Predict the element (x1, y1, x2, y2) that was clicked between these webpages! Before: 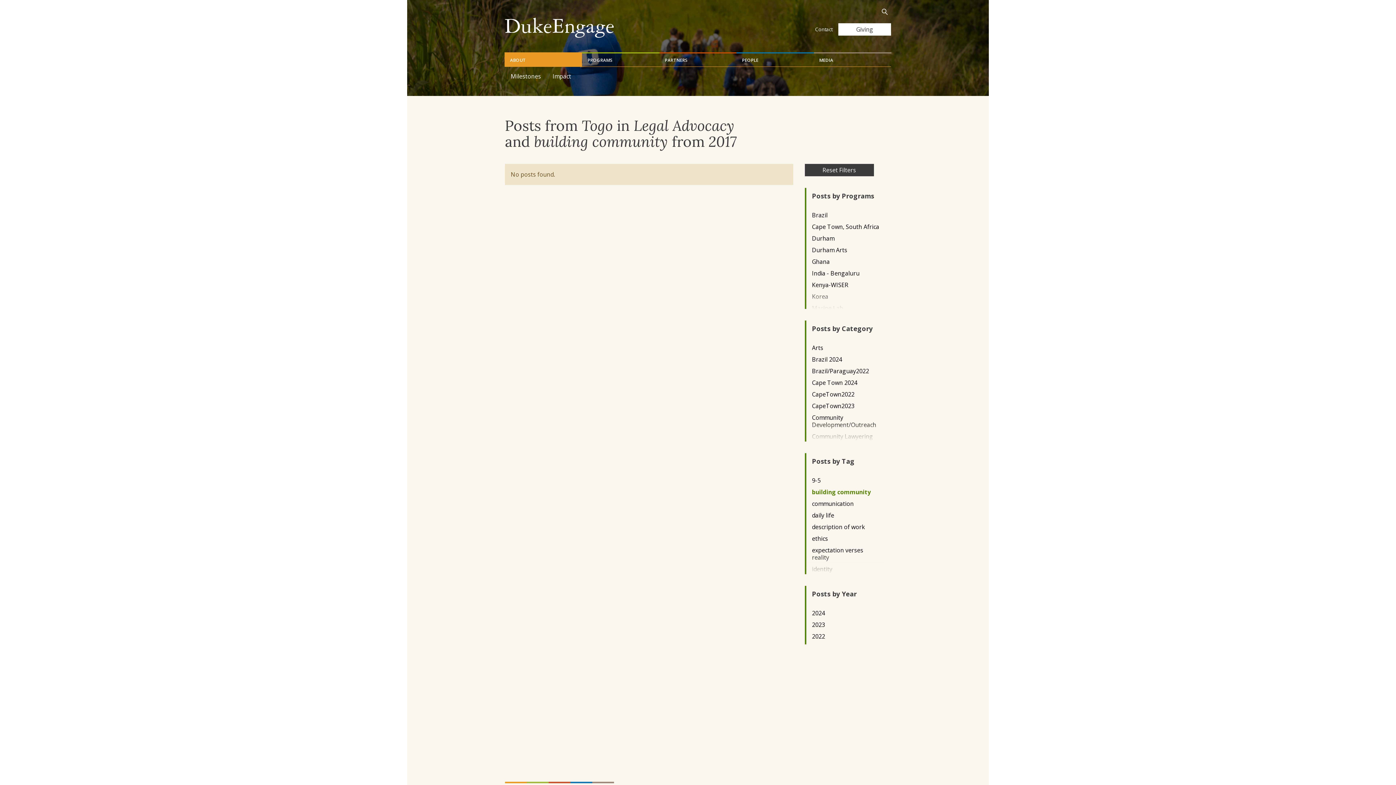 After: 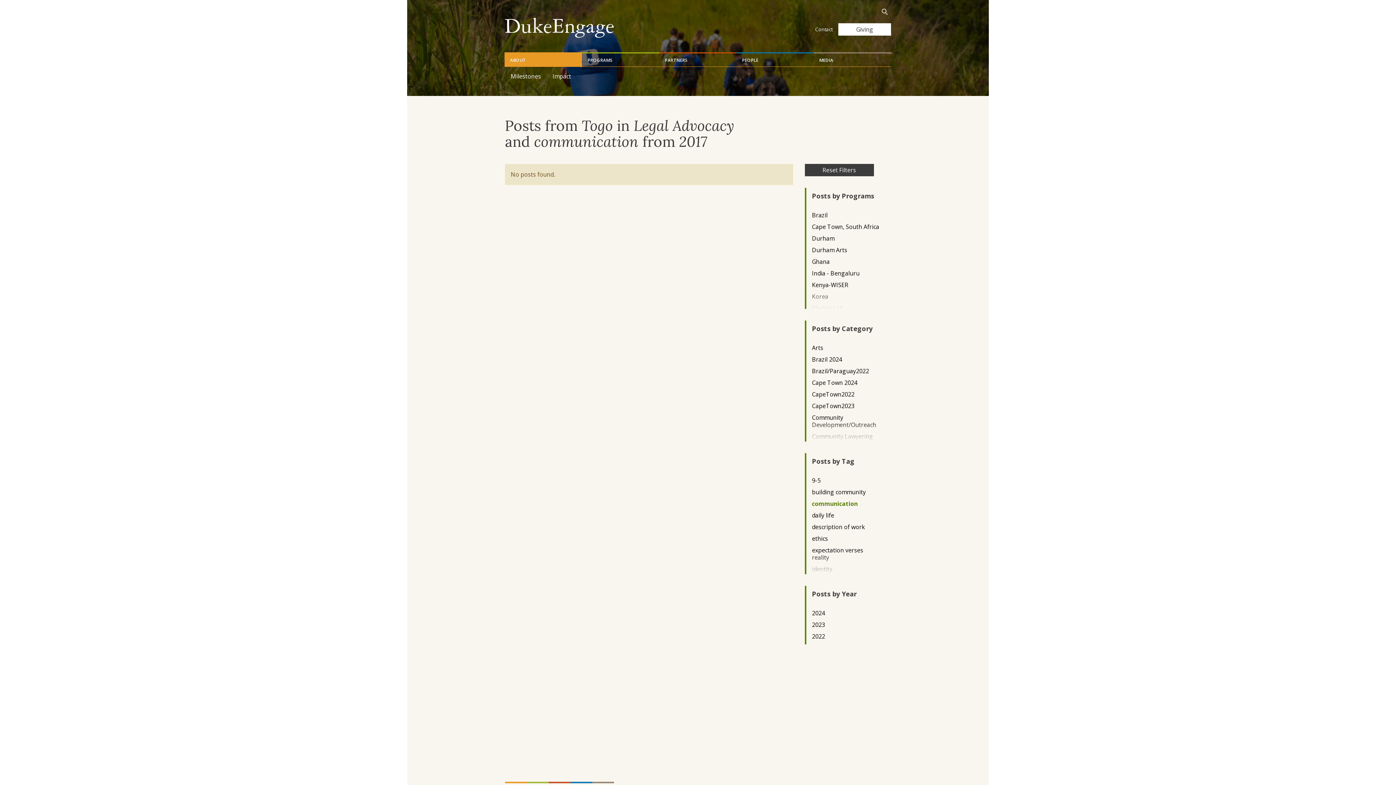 Action: label: communication bbox: (812, 500, 879, 507)